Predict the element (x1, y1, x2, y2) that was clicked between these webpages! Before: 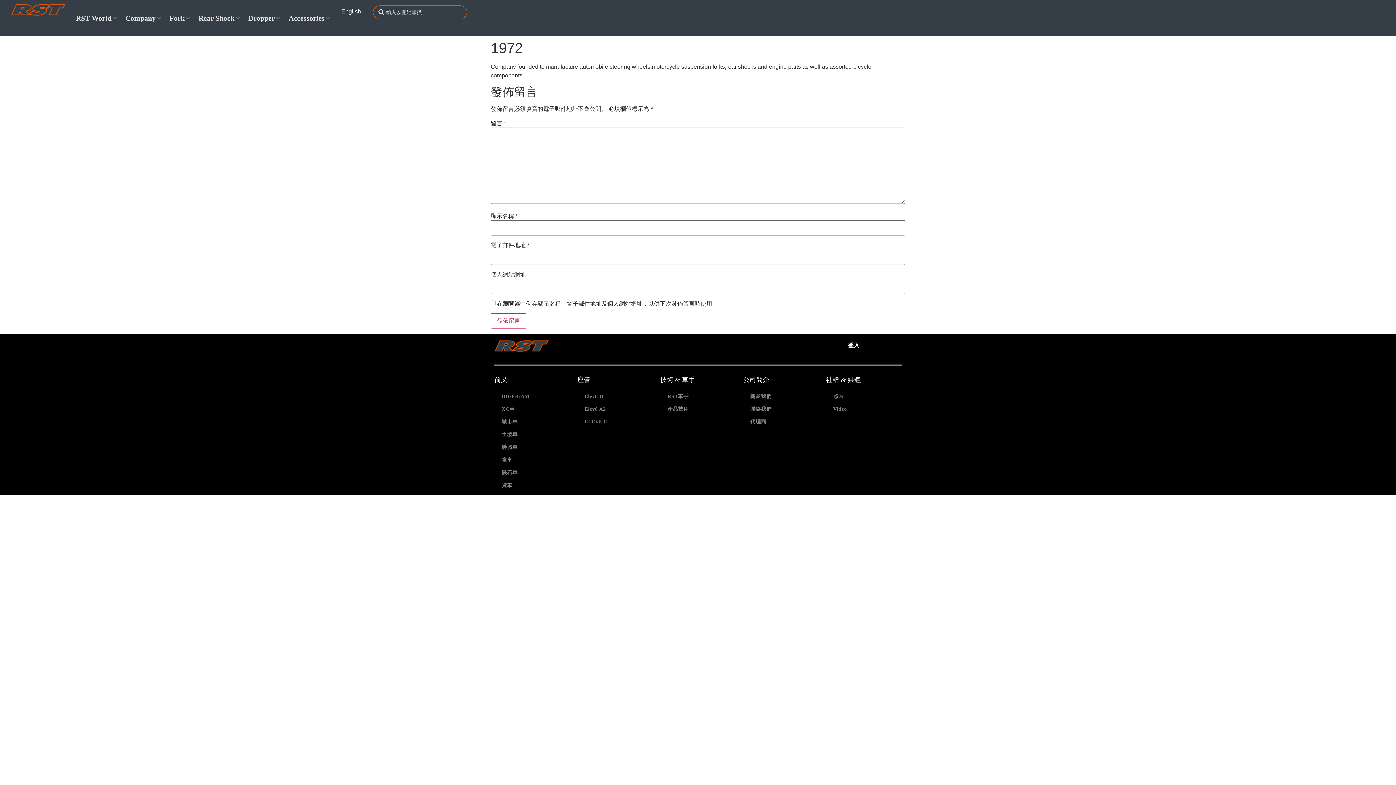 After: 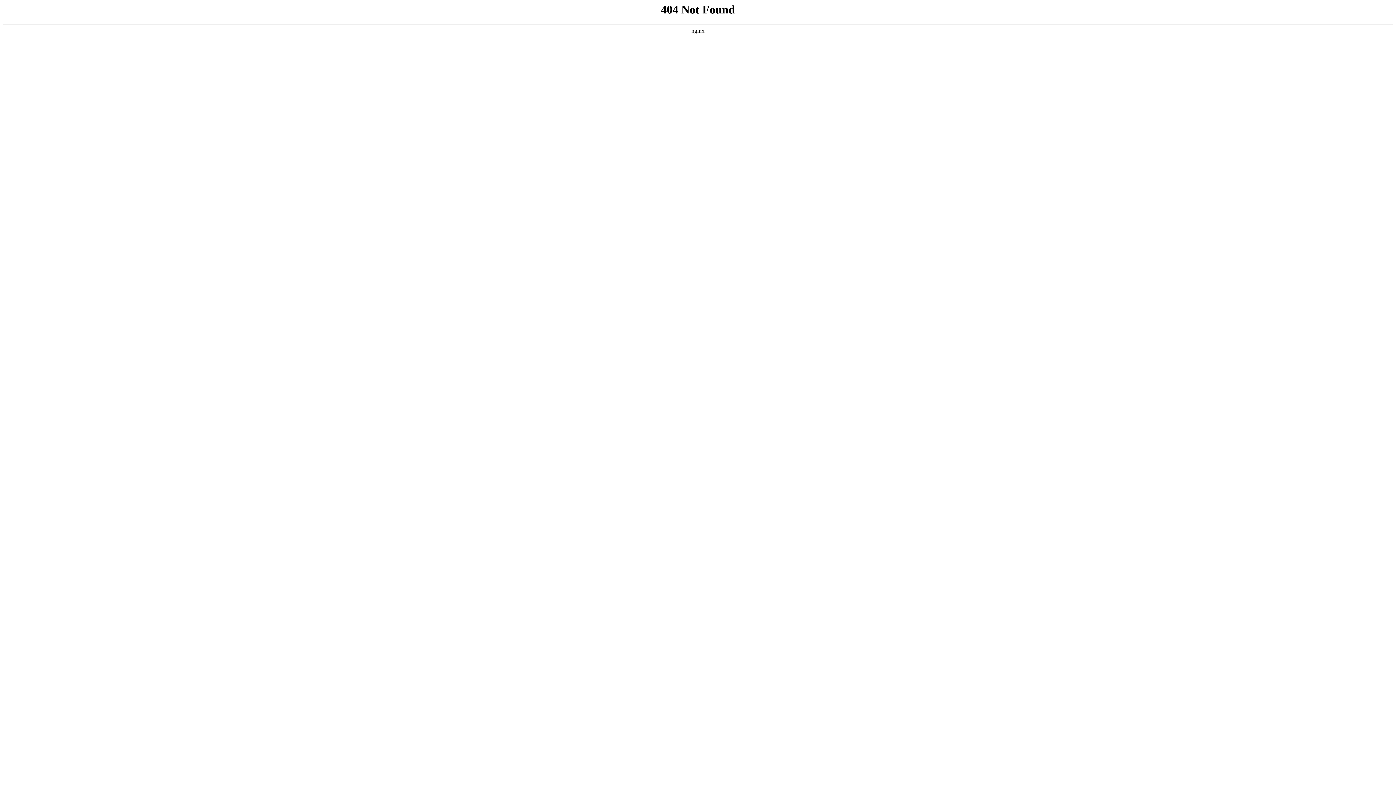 Action: bbox: (867, 337, 881, 354)